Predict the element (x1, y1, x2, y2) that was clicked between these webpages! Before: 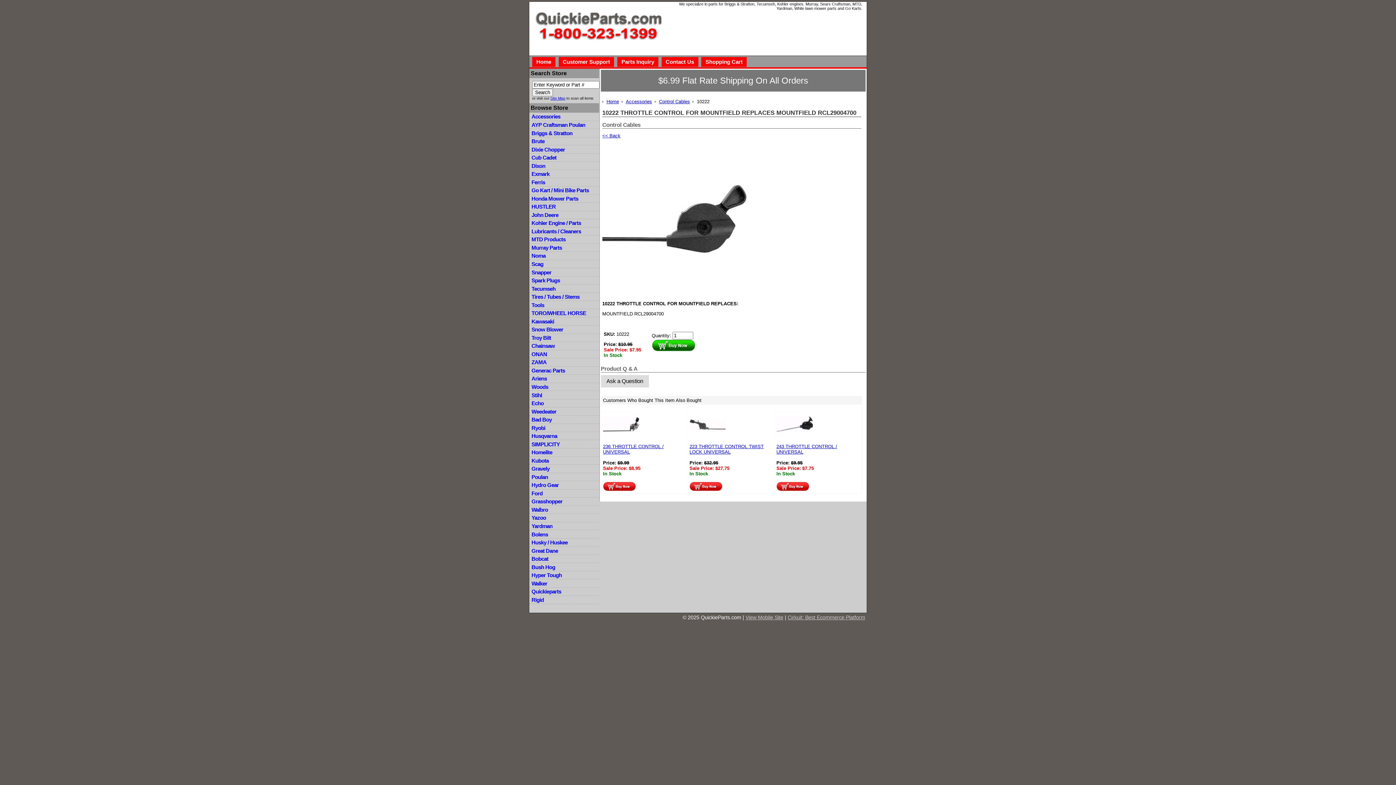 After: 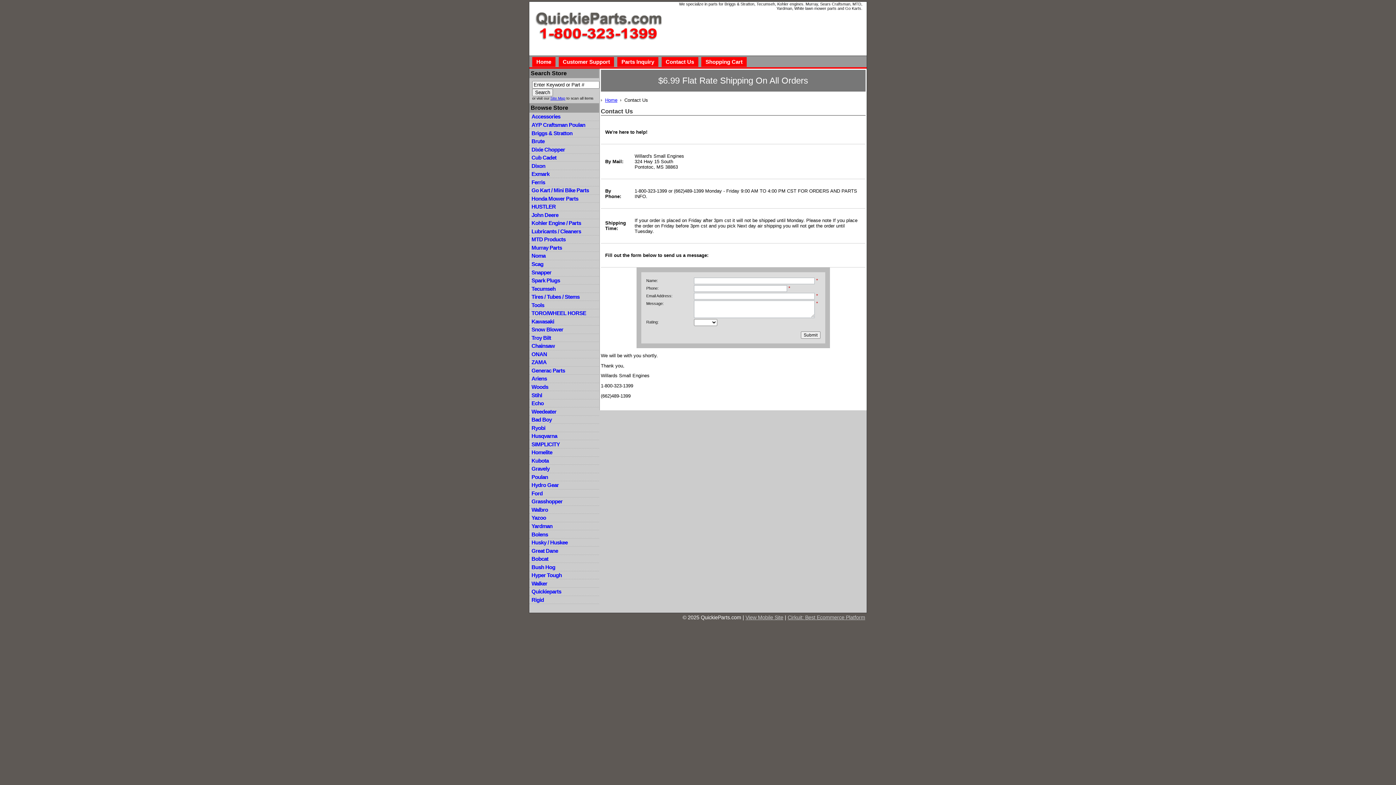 Action: label: Contact Us bbox: (661, 57, 698, 66)